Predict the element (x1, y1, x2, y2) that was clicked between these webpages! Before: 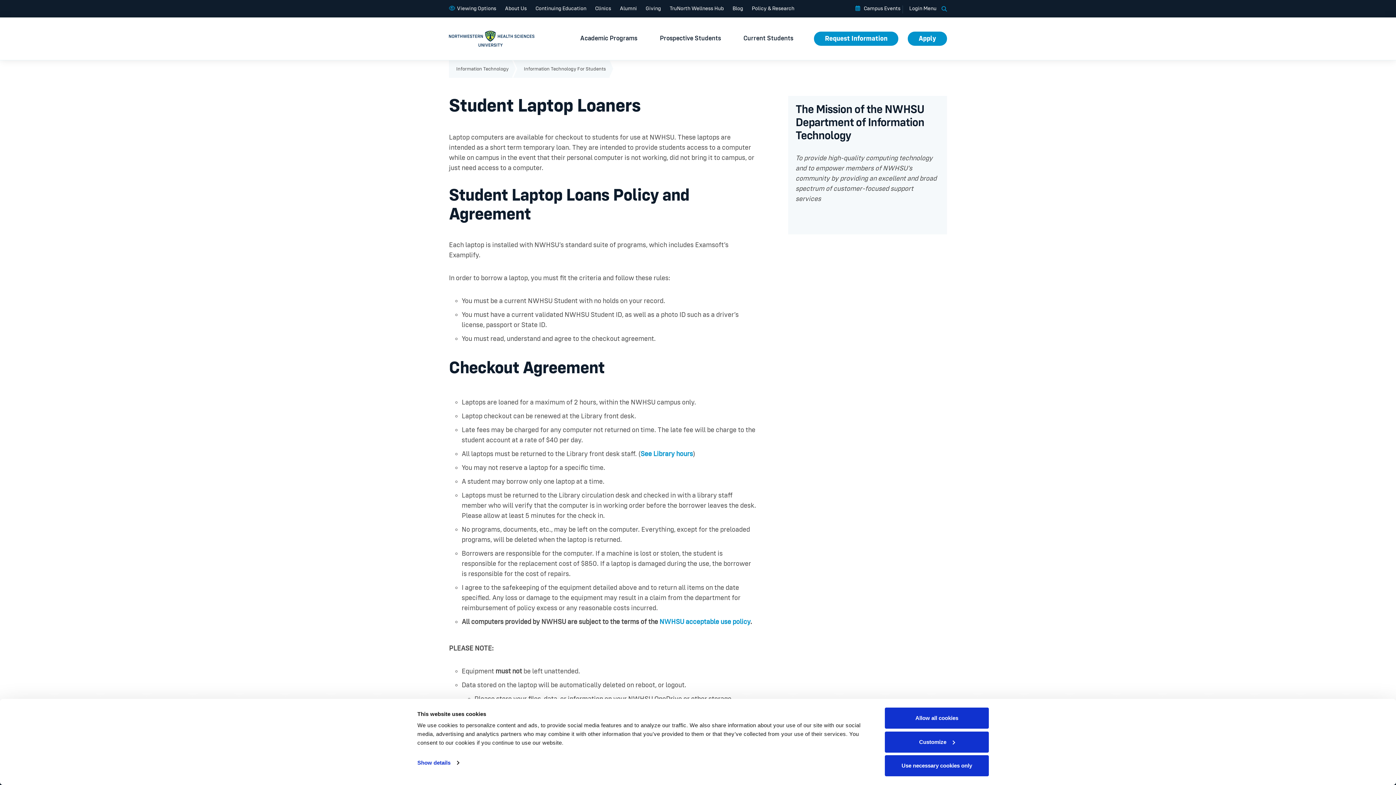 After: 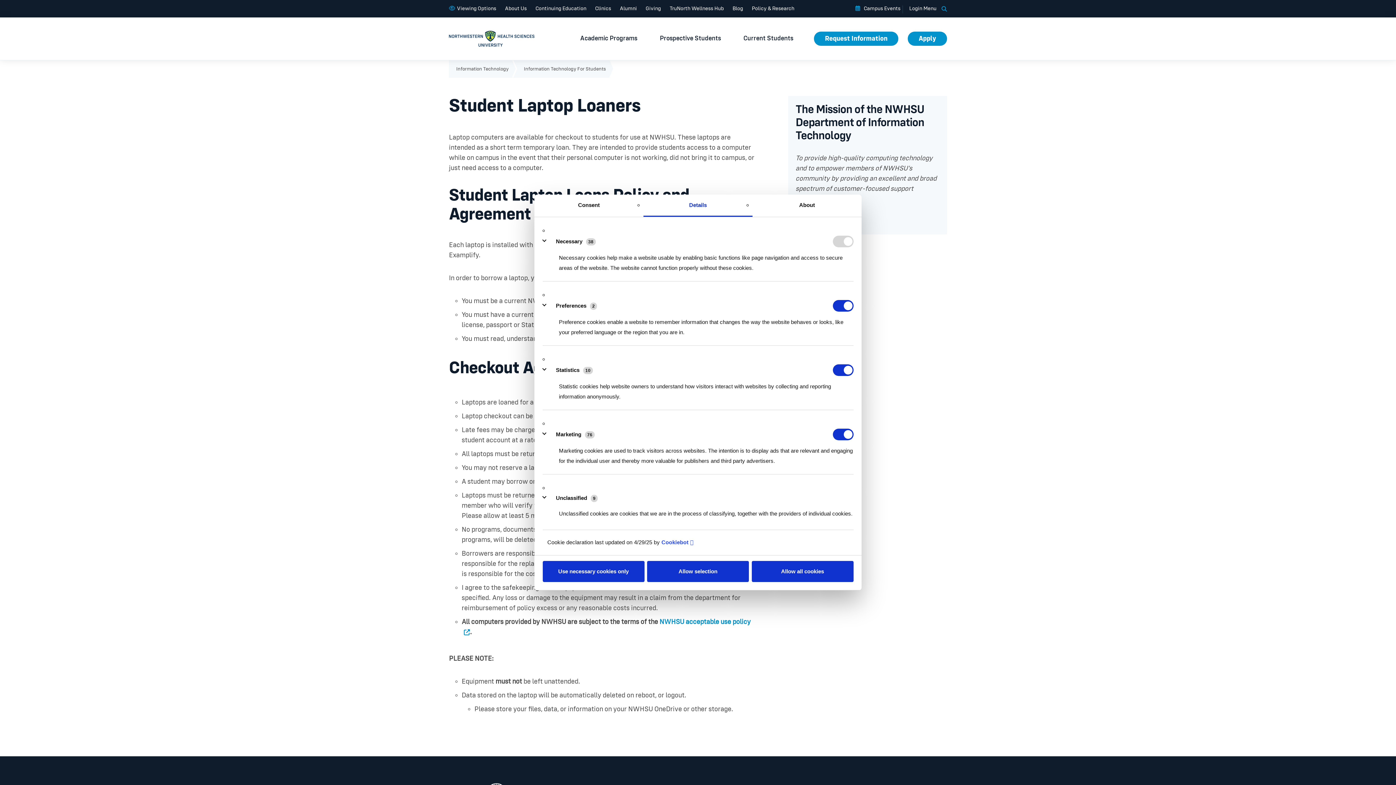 Action: label: Customize bbox: (885, 731, 989, 752)